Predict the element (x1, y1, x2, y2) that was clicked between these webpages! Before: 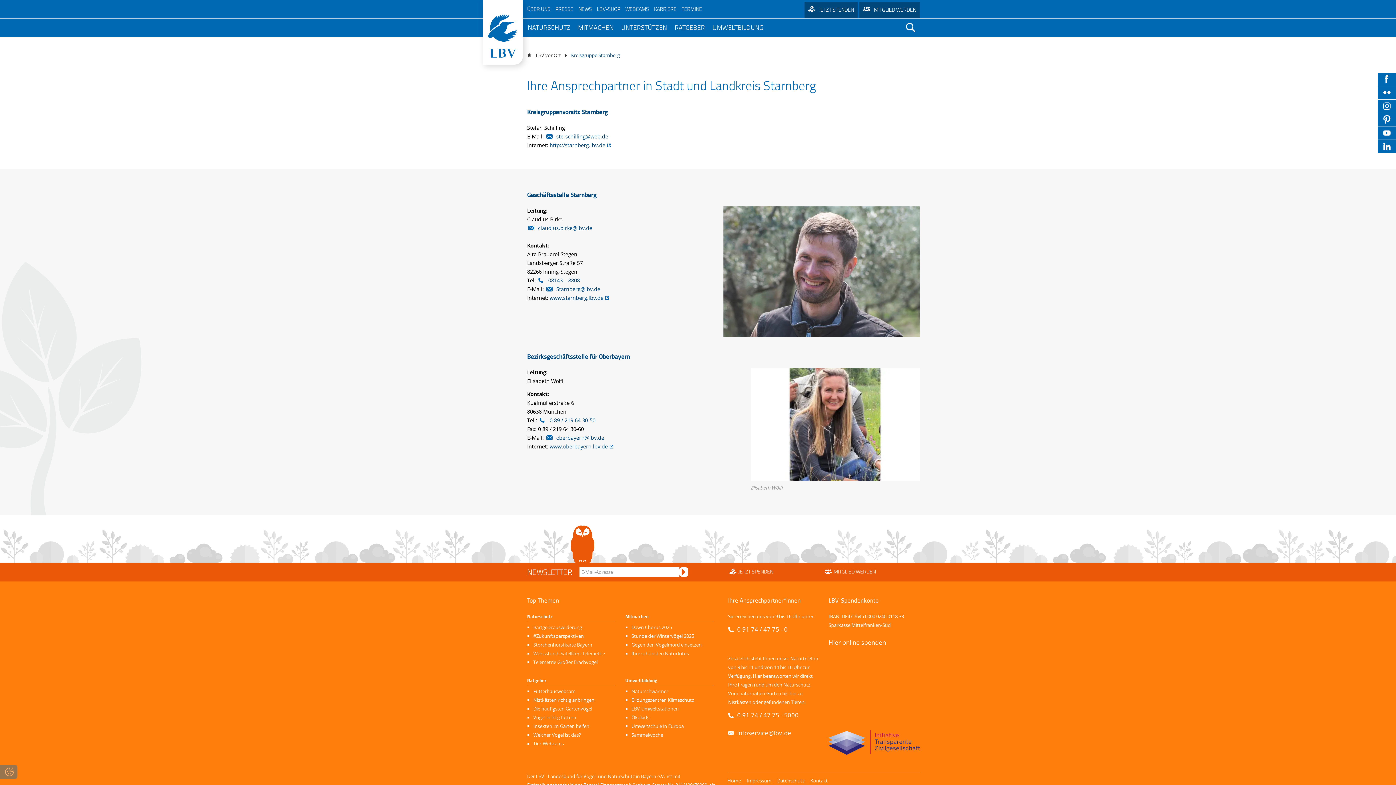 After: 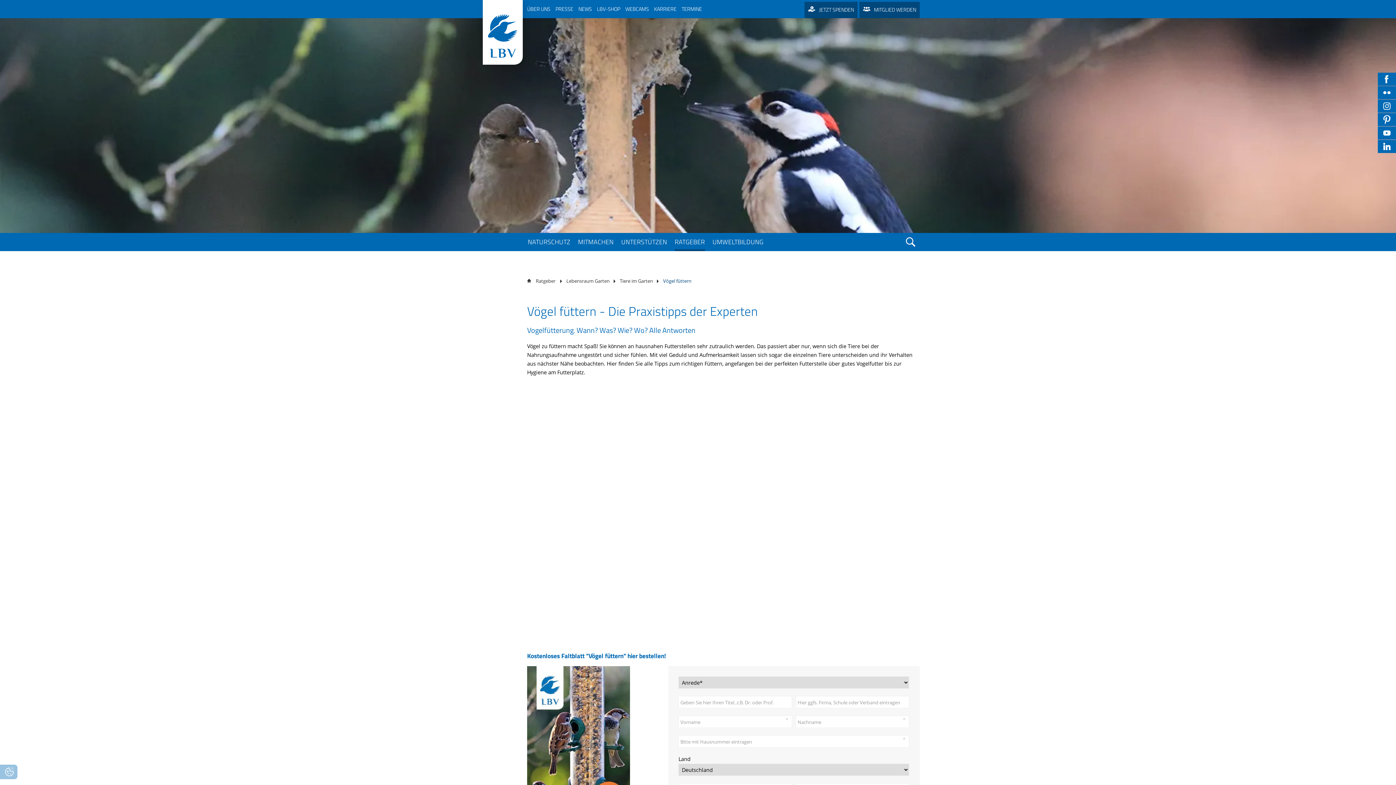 Action: bbox: (533, 714, 576, 721) label: Vögel richtig füttern